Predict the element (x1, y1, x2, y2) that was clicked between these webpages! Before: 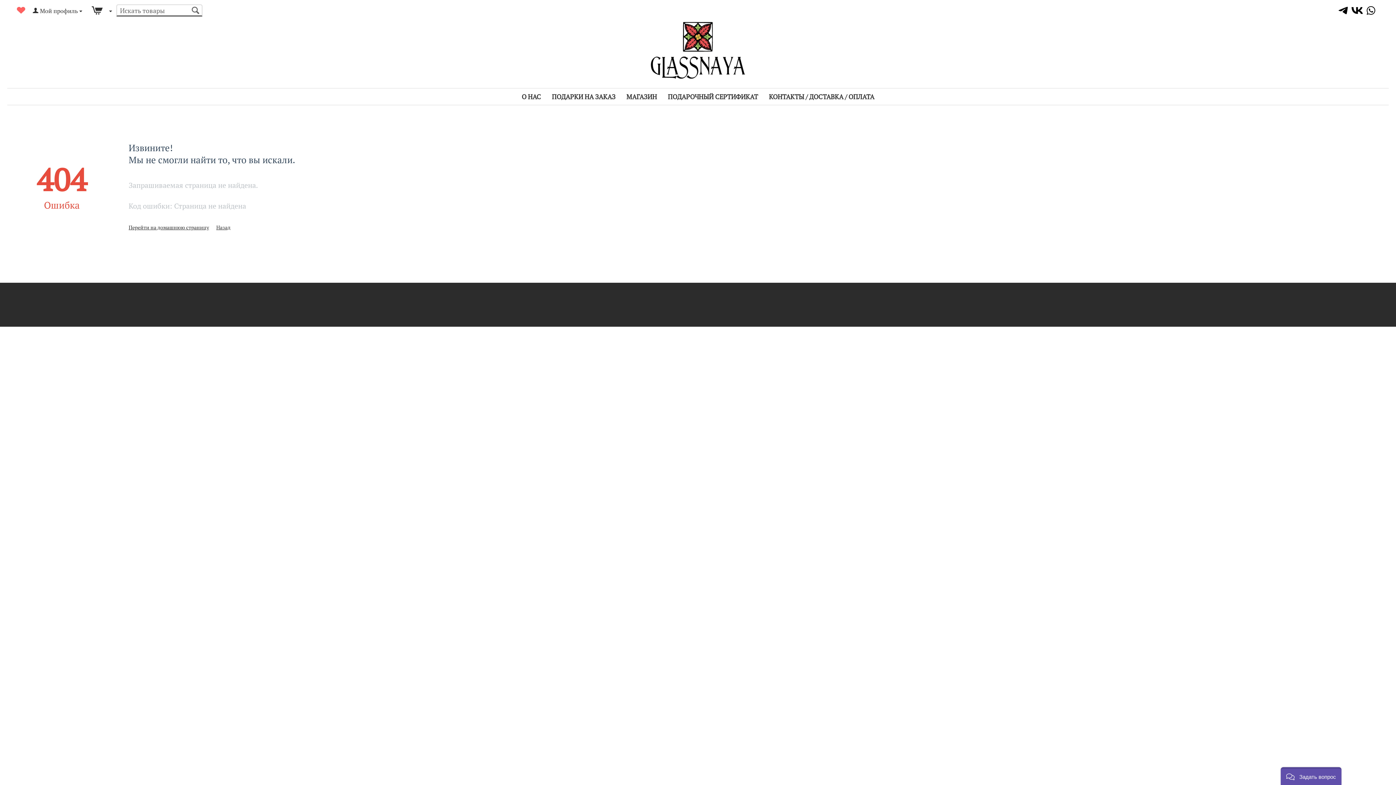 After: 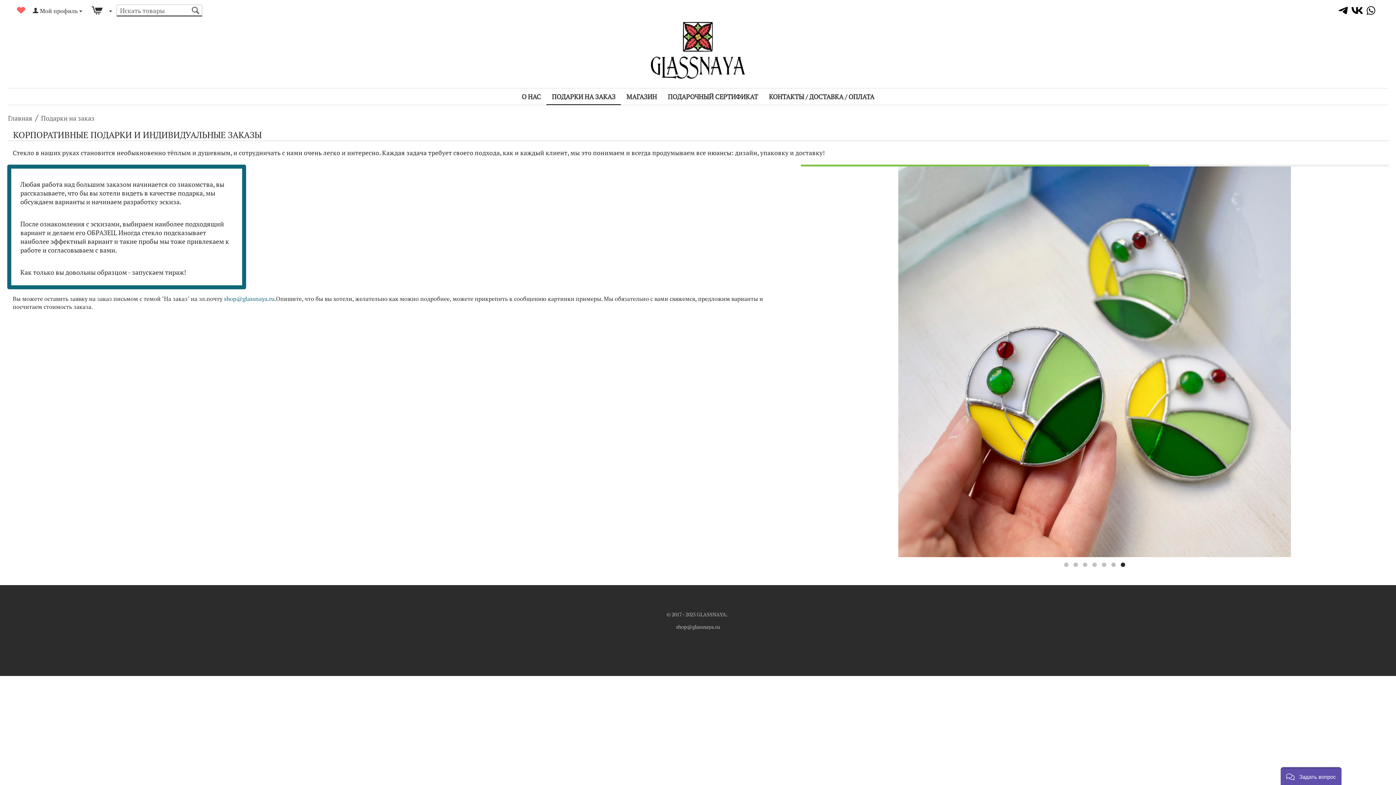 Action: bbox: (546, 90, 621, 104) label: ПОДАРКИ НА ЗАКАЗ